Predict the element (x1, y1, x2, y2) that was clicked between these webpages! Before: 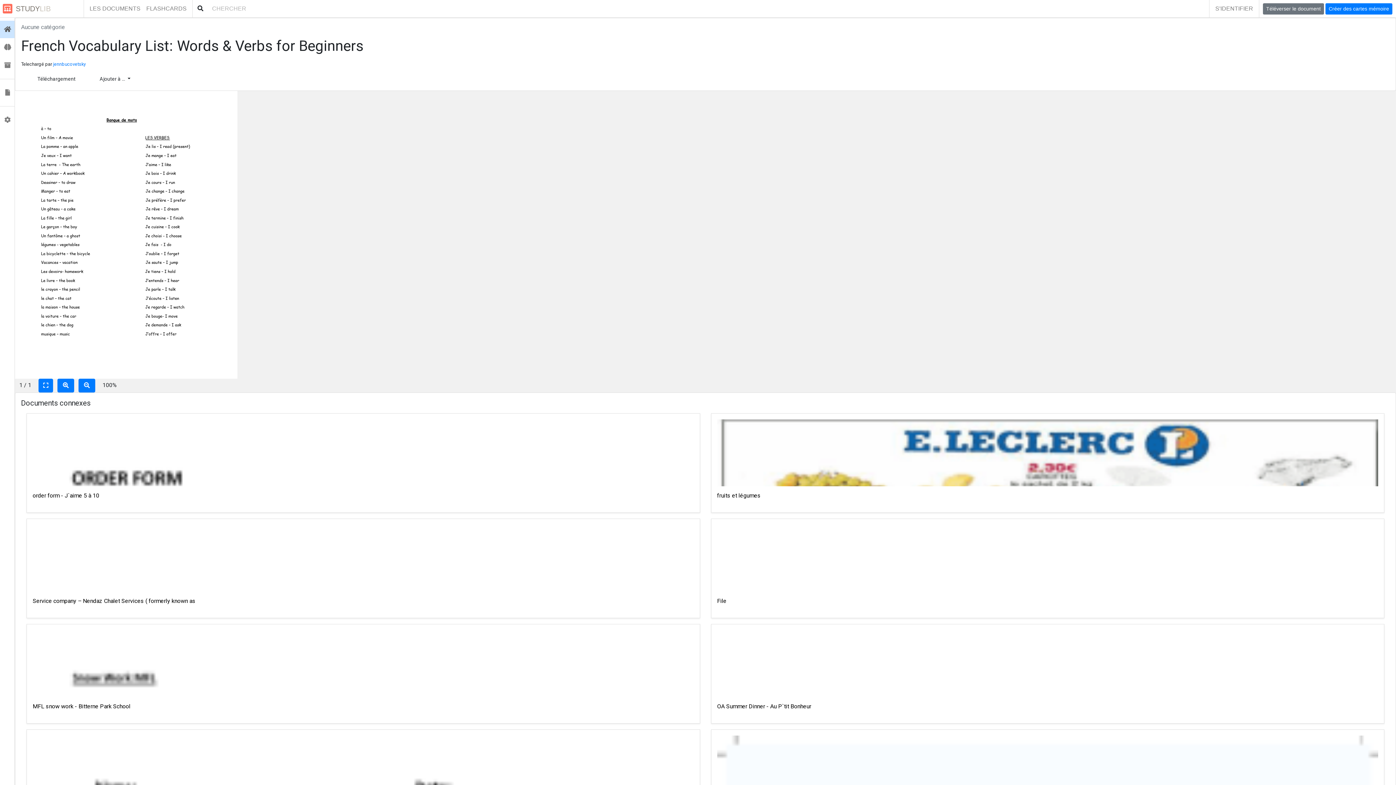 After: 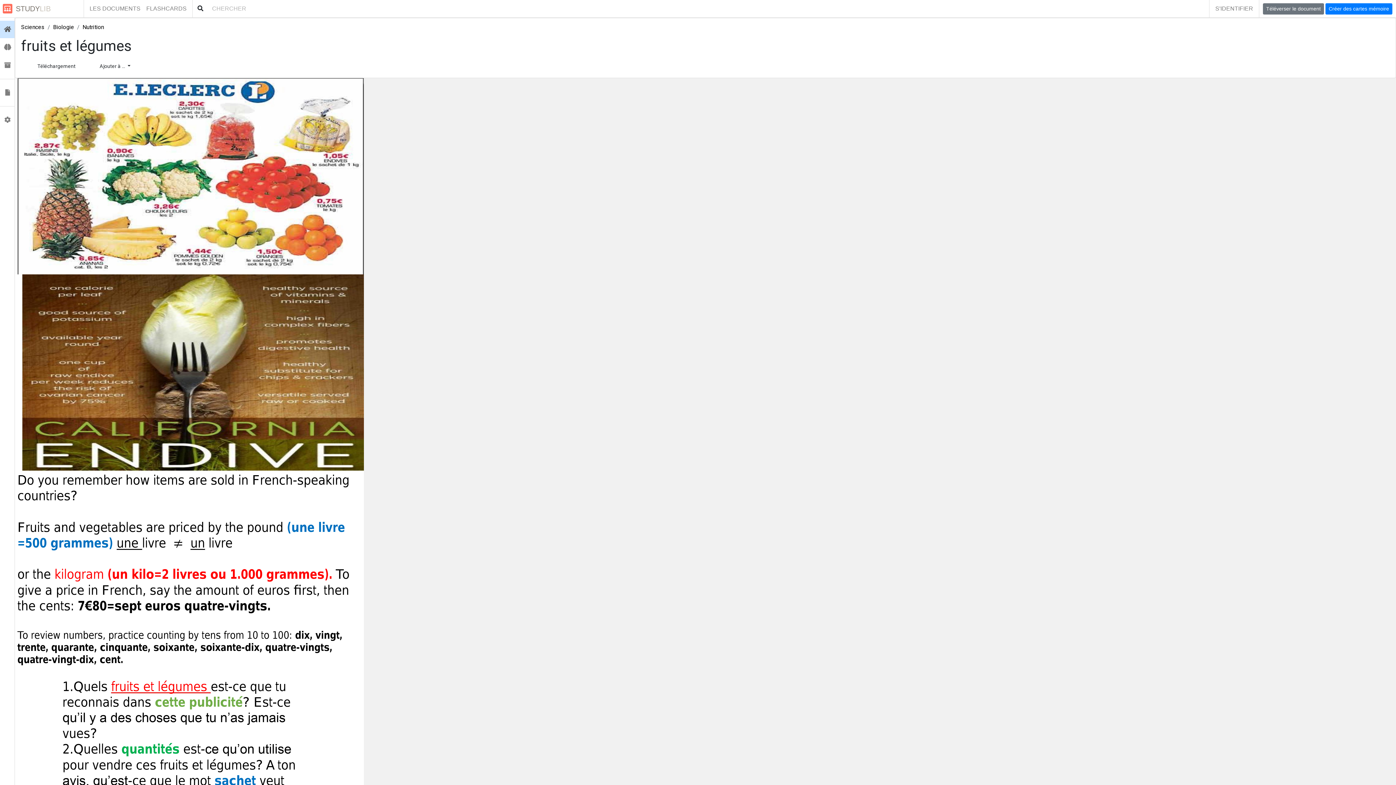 Action: label: fruits et légumes bbox: (717, 492, 1378, 506)